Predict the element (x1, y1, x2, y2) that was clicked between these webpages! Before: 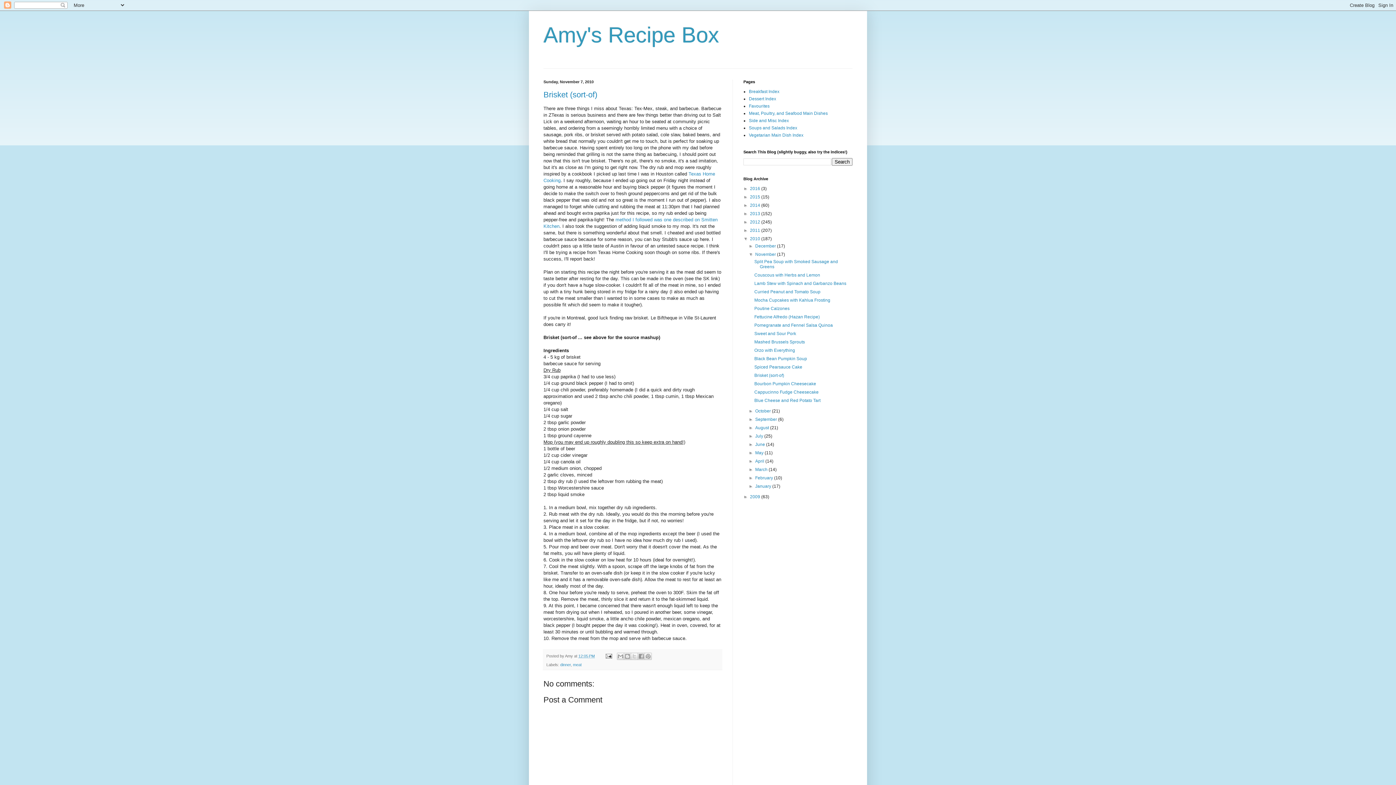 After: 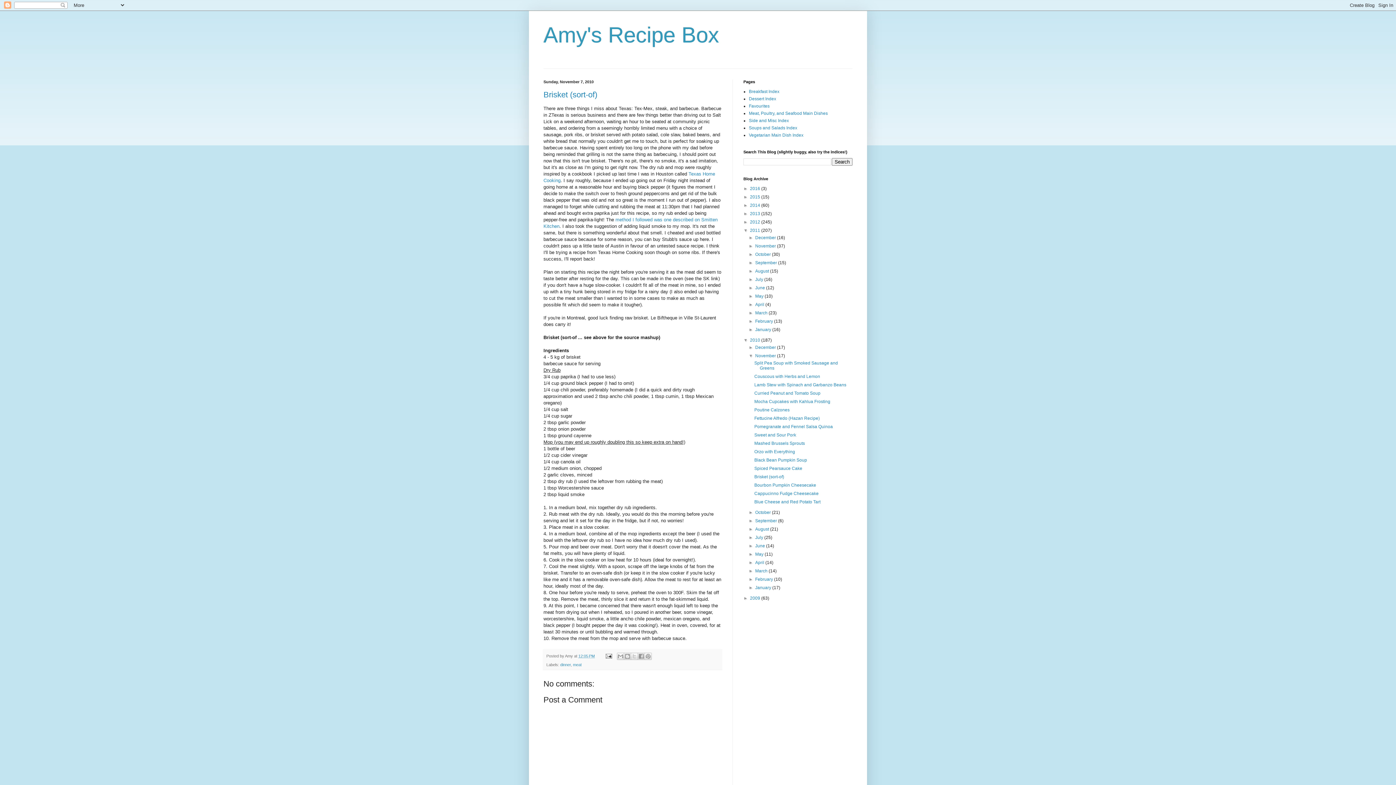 Action: label: ►   bbox: (743, 228, 750, 233)